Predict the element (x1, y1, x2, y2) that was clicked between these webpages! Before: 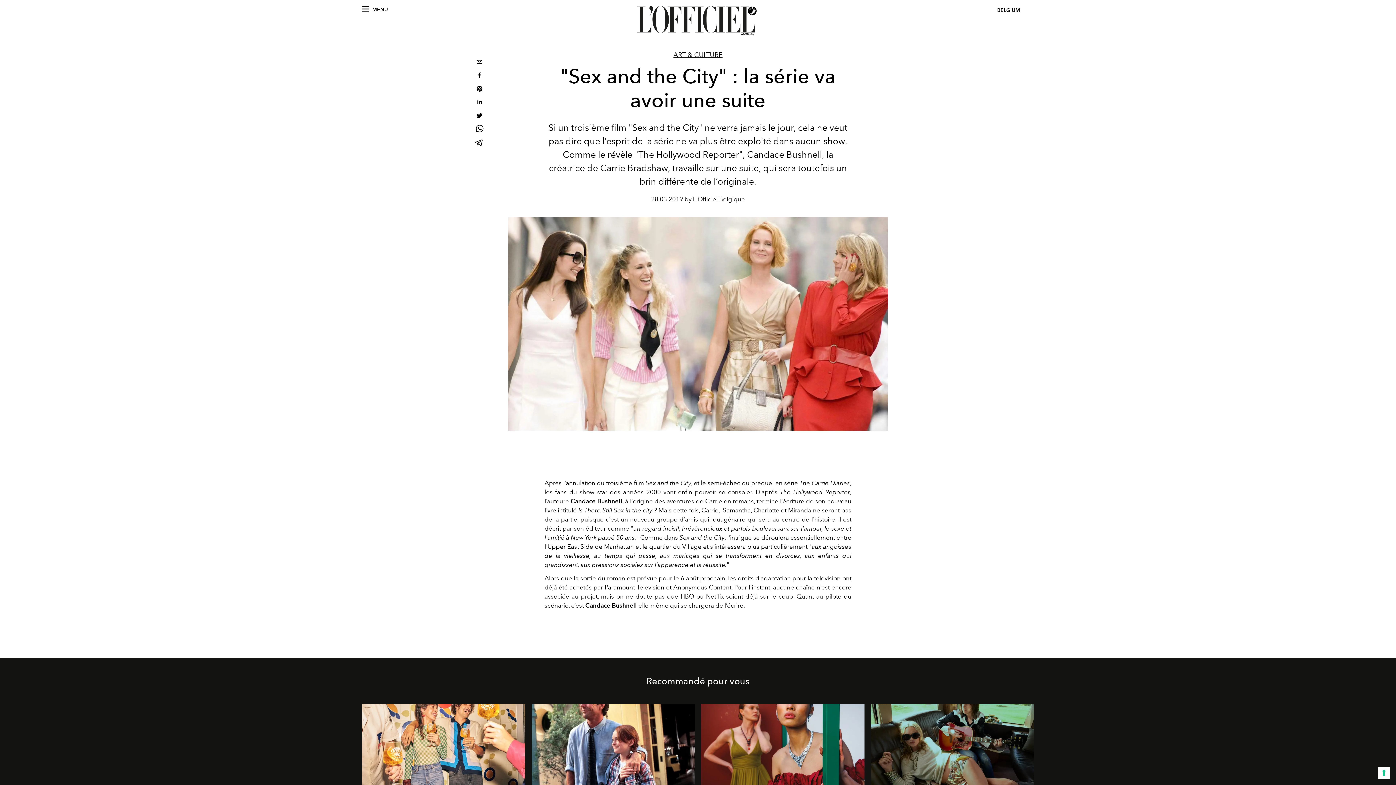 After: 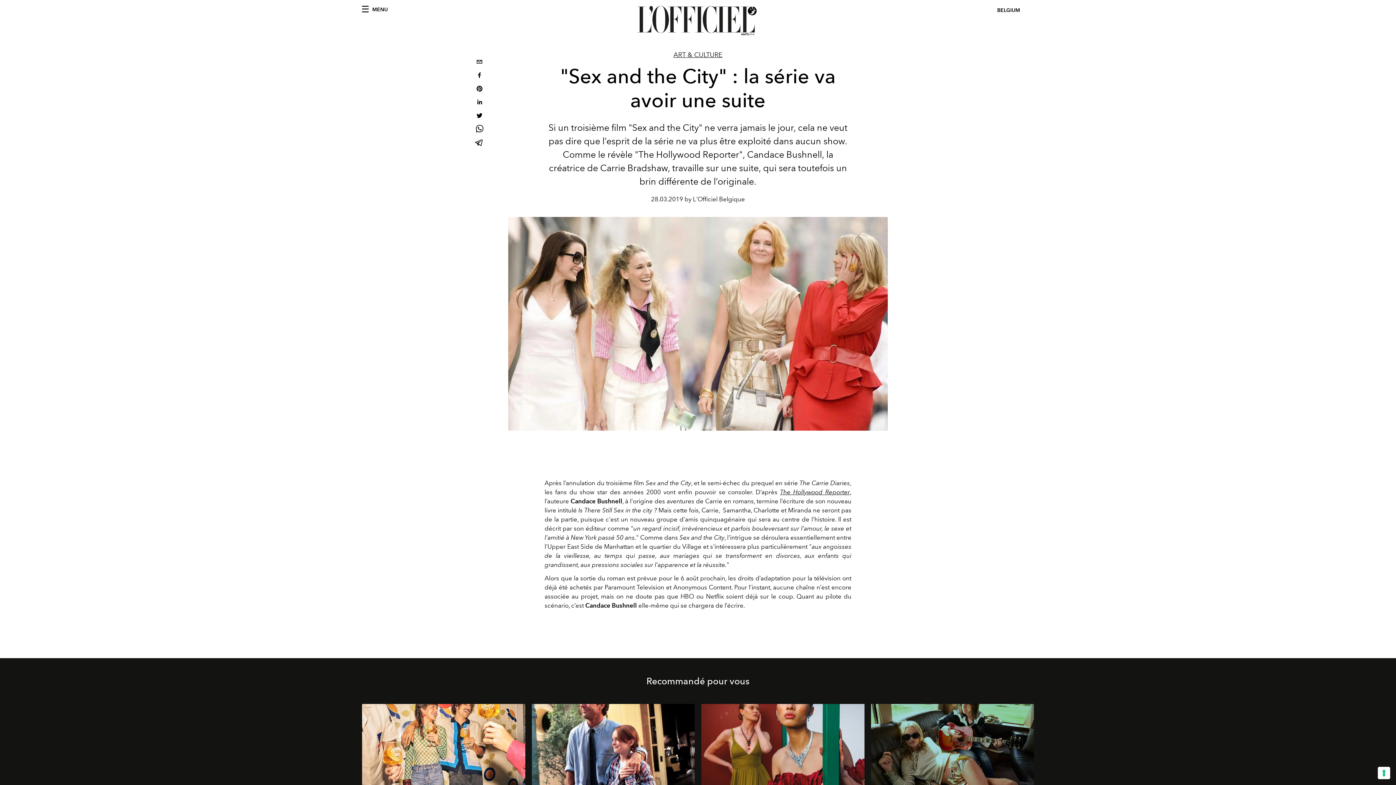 Action: label: twitter bbox: (473, 109, 485, 123)